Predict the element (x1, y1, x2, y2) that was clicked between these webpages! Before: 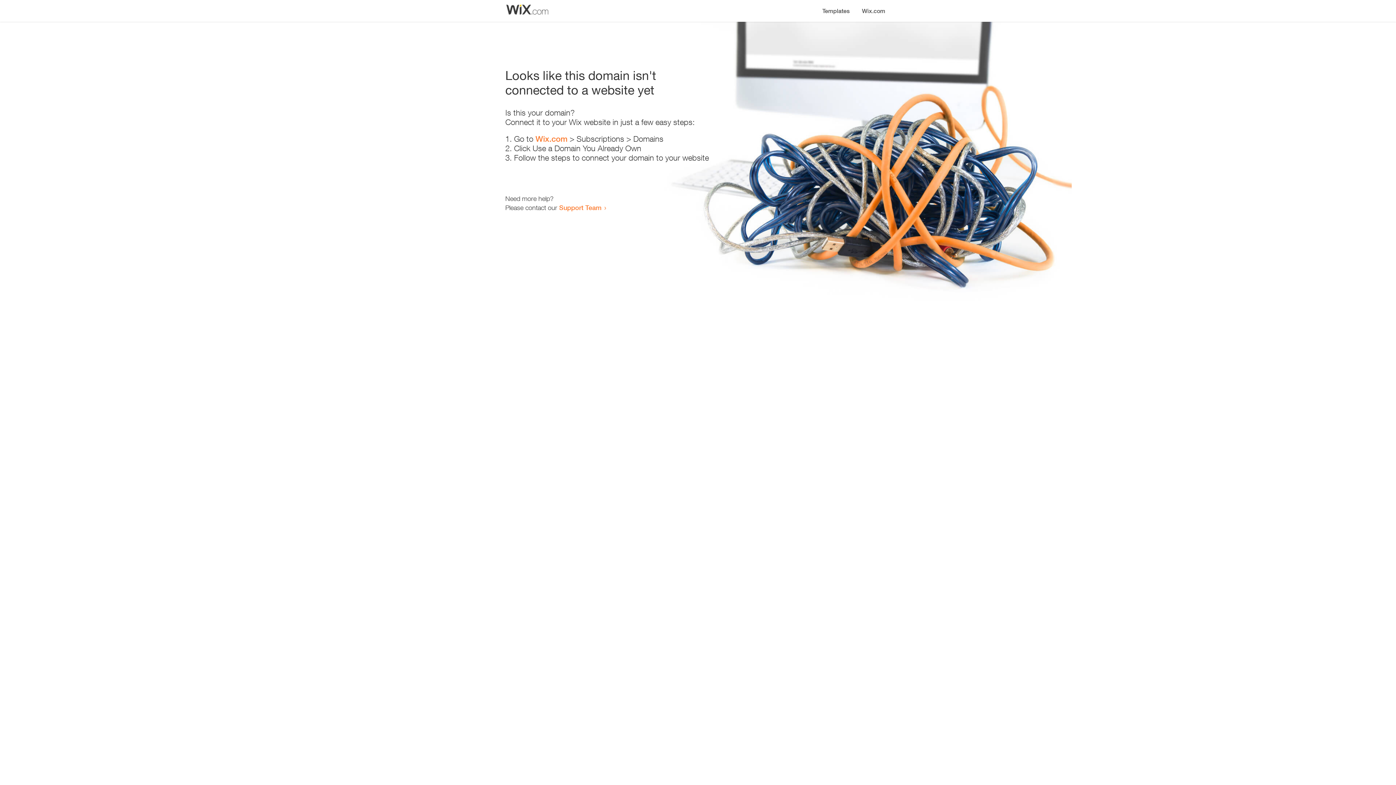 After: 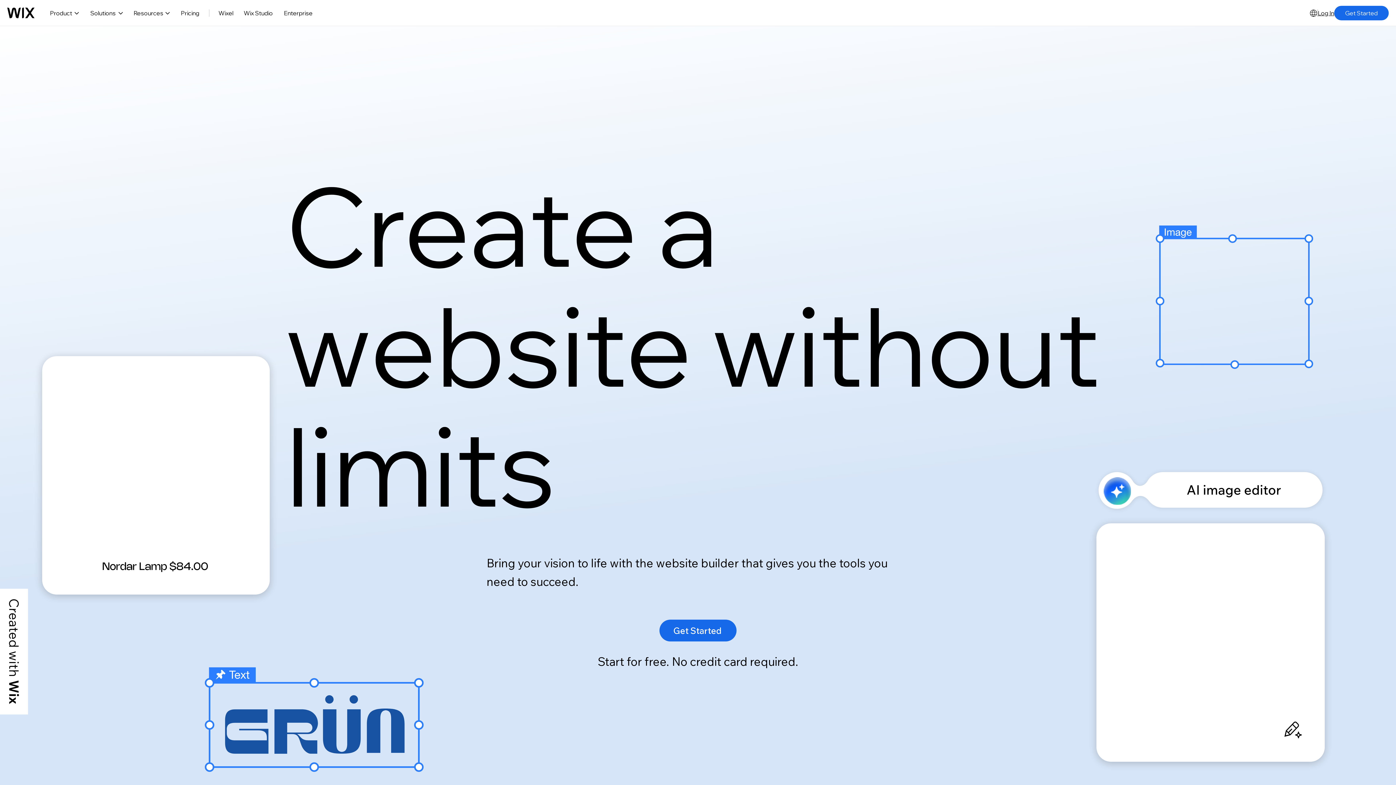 Action: bbox: (856, 0, 890, 14) label: Wix.com